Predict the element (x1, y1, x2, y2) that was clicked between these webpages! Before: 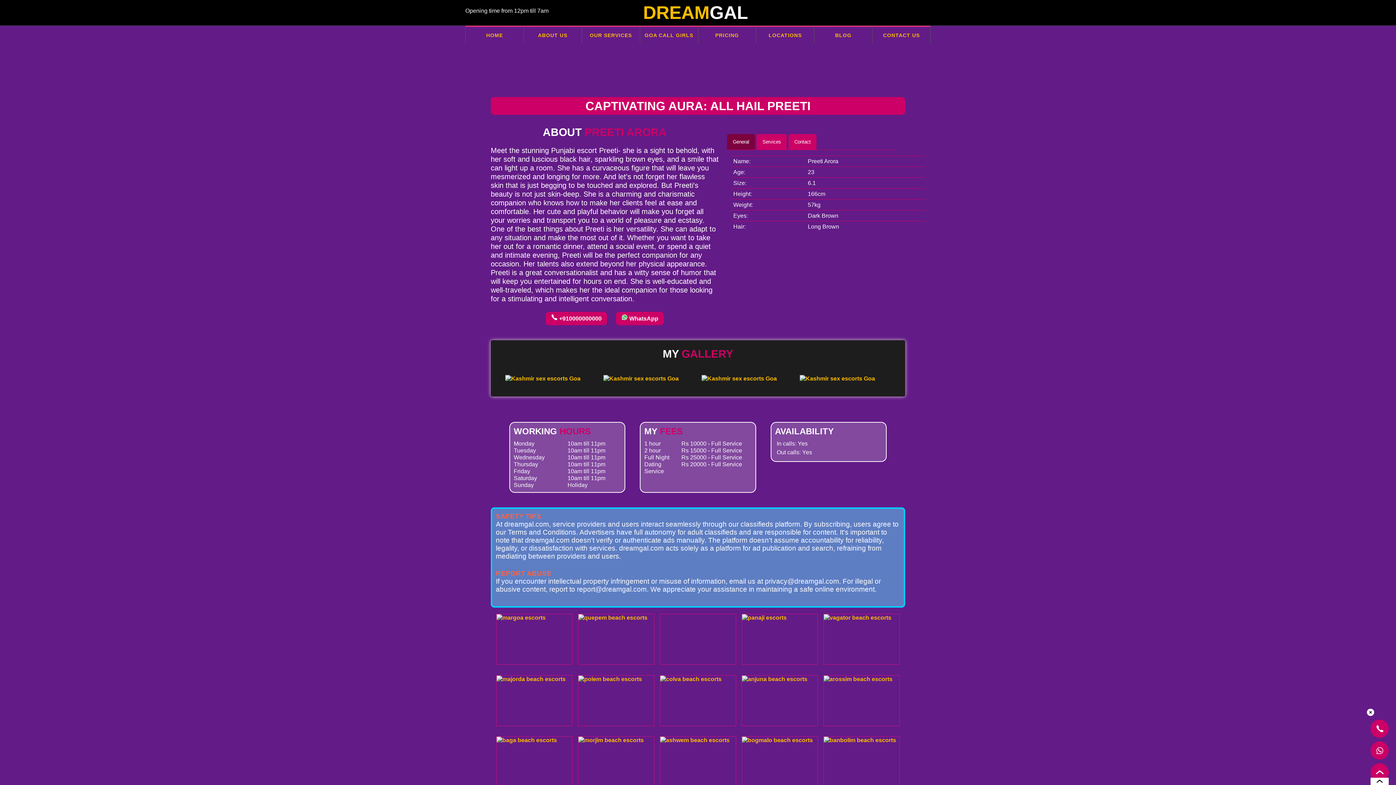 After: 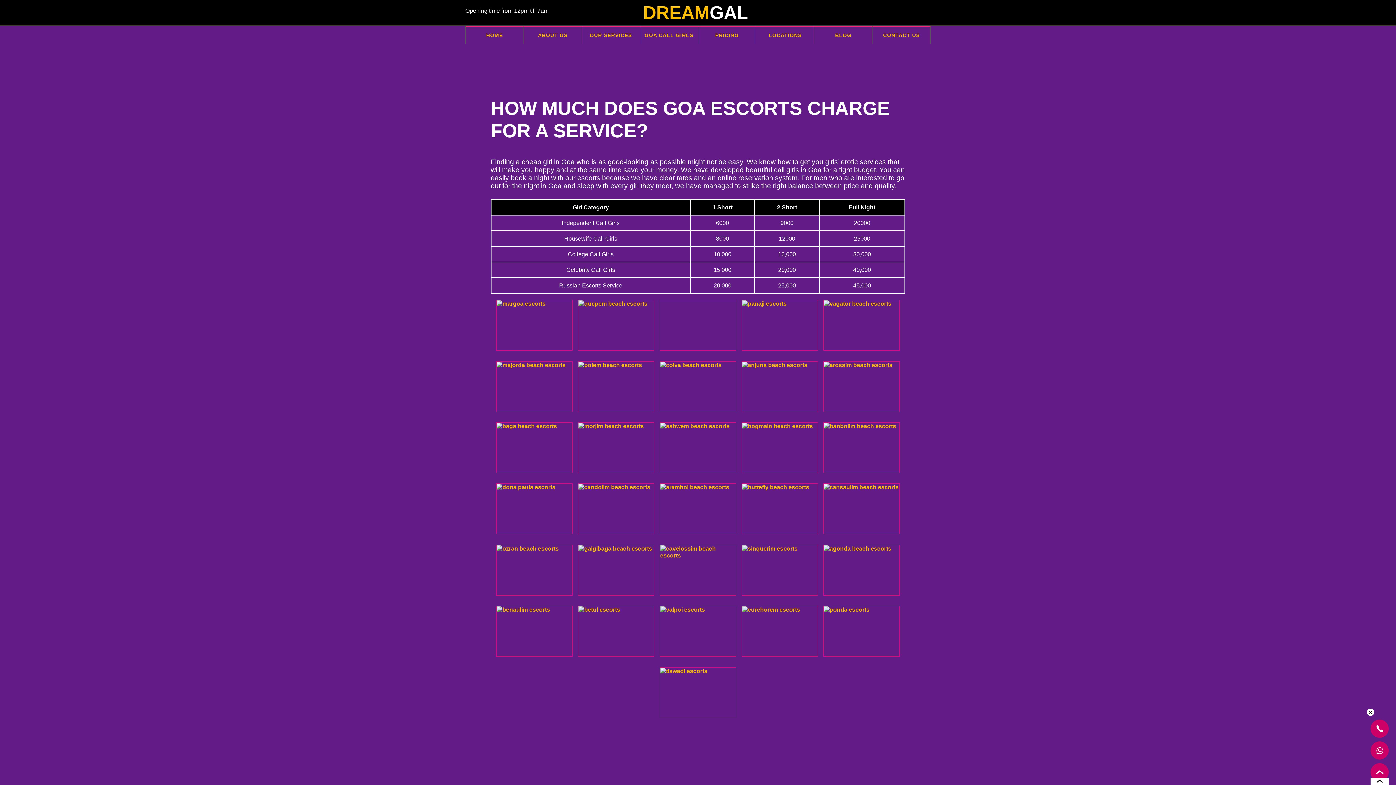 Action: bbox: (698, 25, 756, 43) label: PRICING